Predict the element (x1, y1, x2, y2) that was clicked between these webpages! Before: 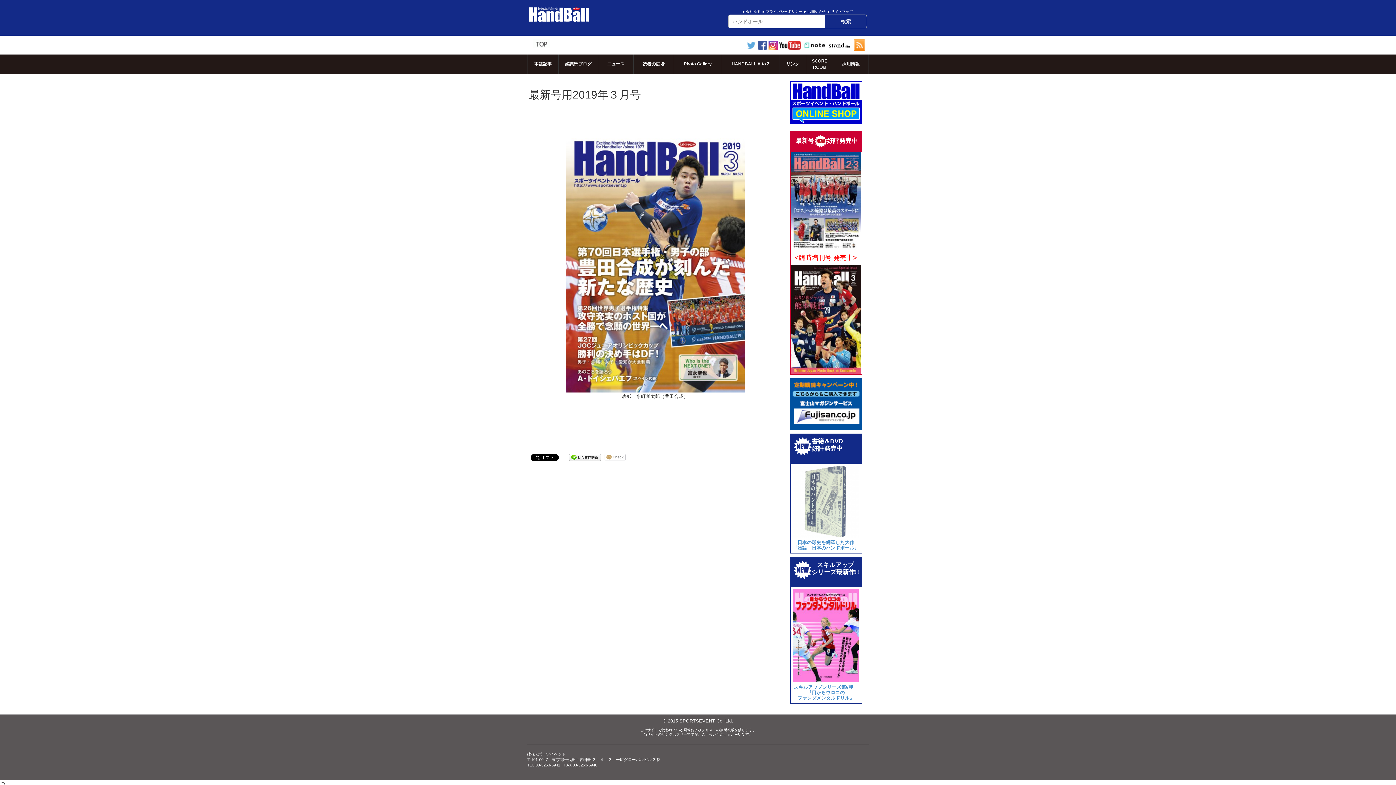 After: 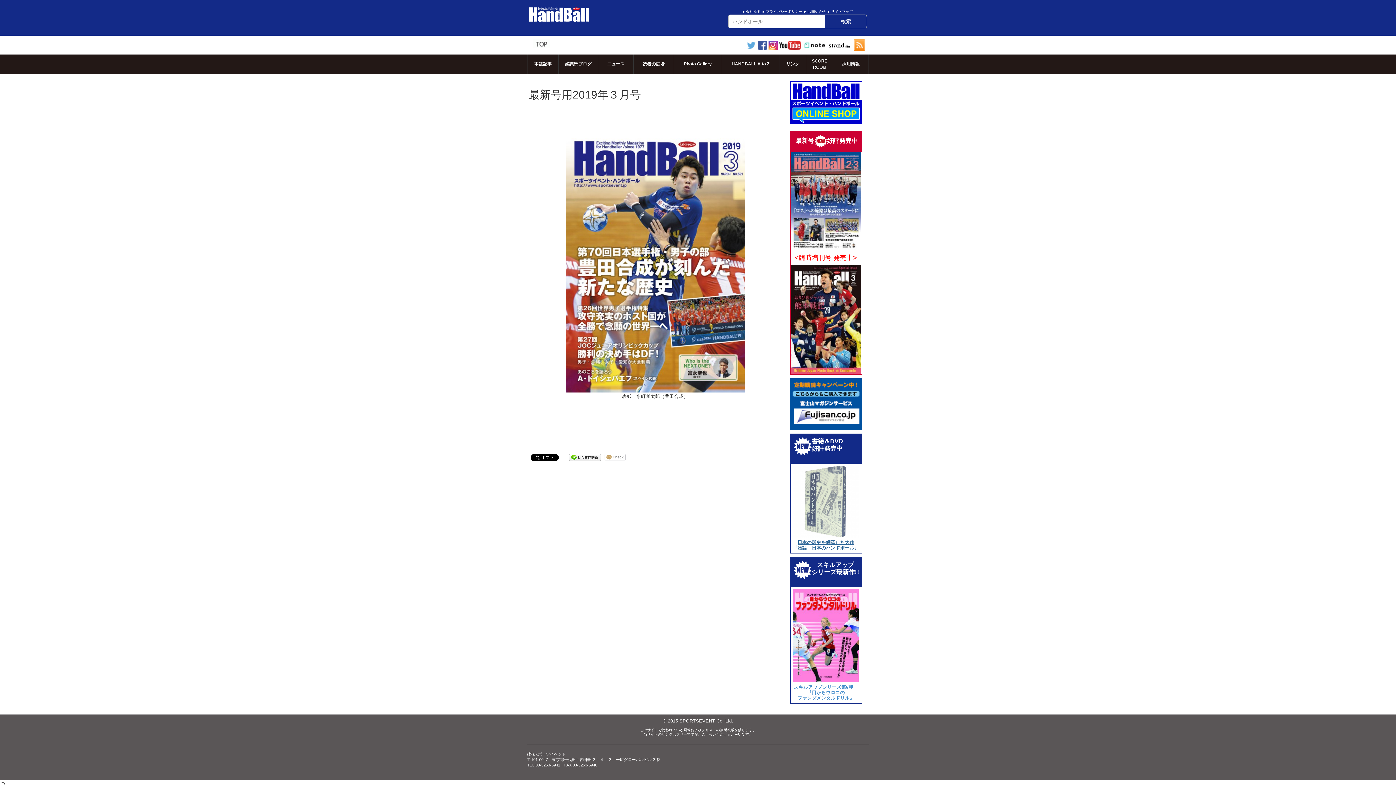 Action: label: 日本の球史を網羅した大作
『物語　日本のハンドボール』 bbox: (793, 540, 859, 551)